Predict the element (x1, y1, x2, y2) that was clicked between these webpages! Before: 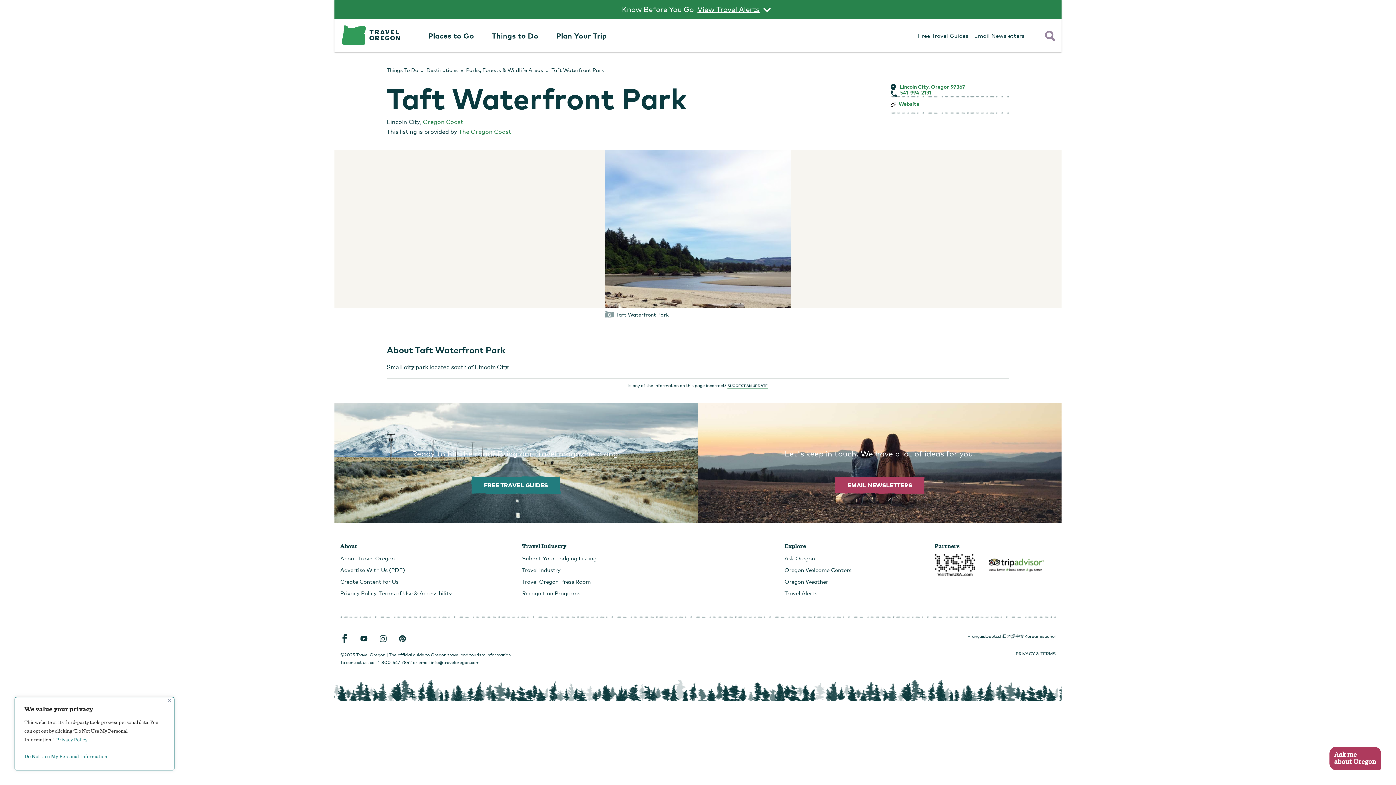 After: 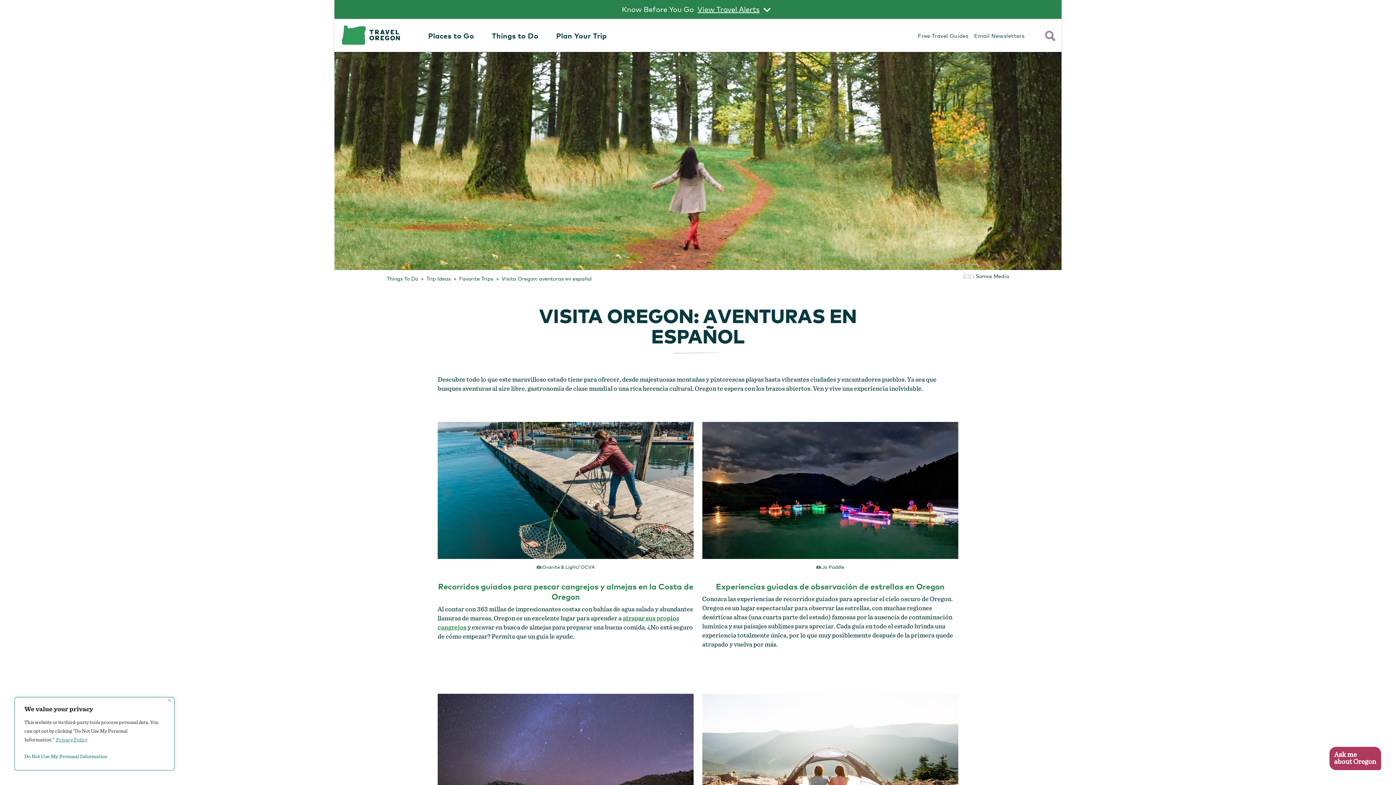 Action: label: Español bbox: (1039, 634, 1056, 639)